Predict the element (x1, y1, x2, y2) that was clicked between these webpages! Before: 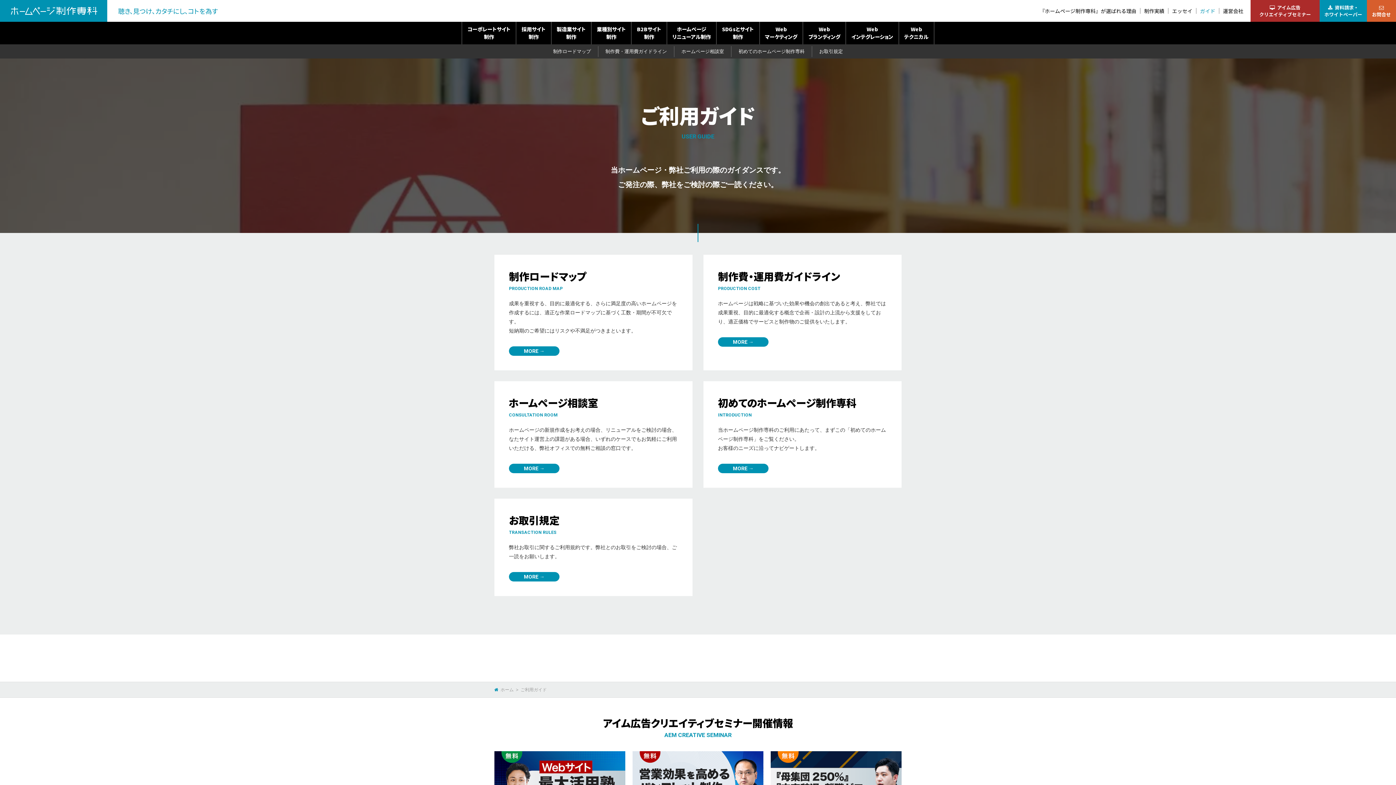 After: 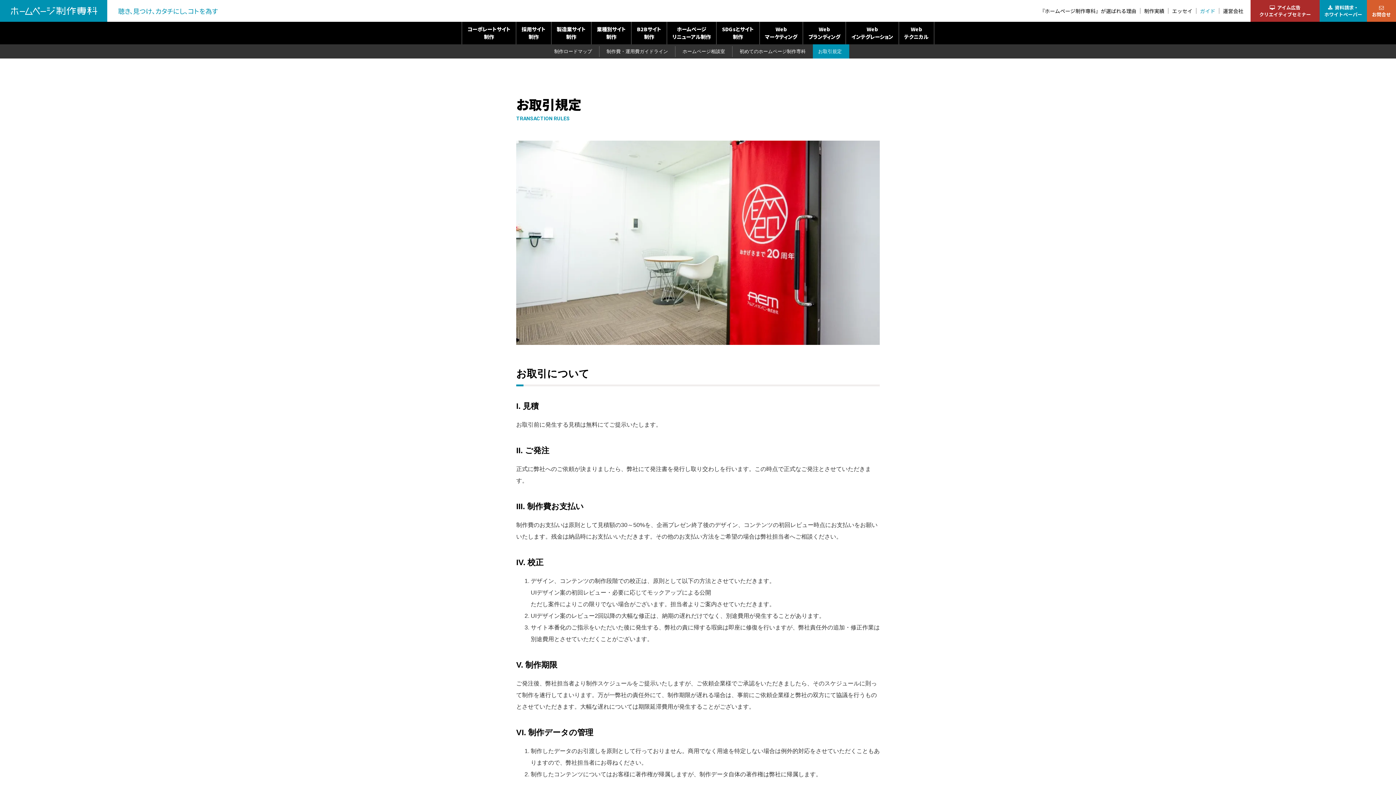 Action: label: MORE → bbox: (509, 572, 559, 581)